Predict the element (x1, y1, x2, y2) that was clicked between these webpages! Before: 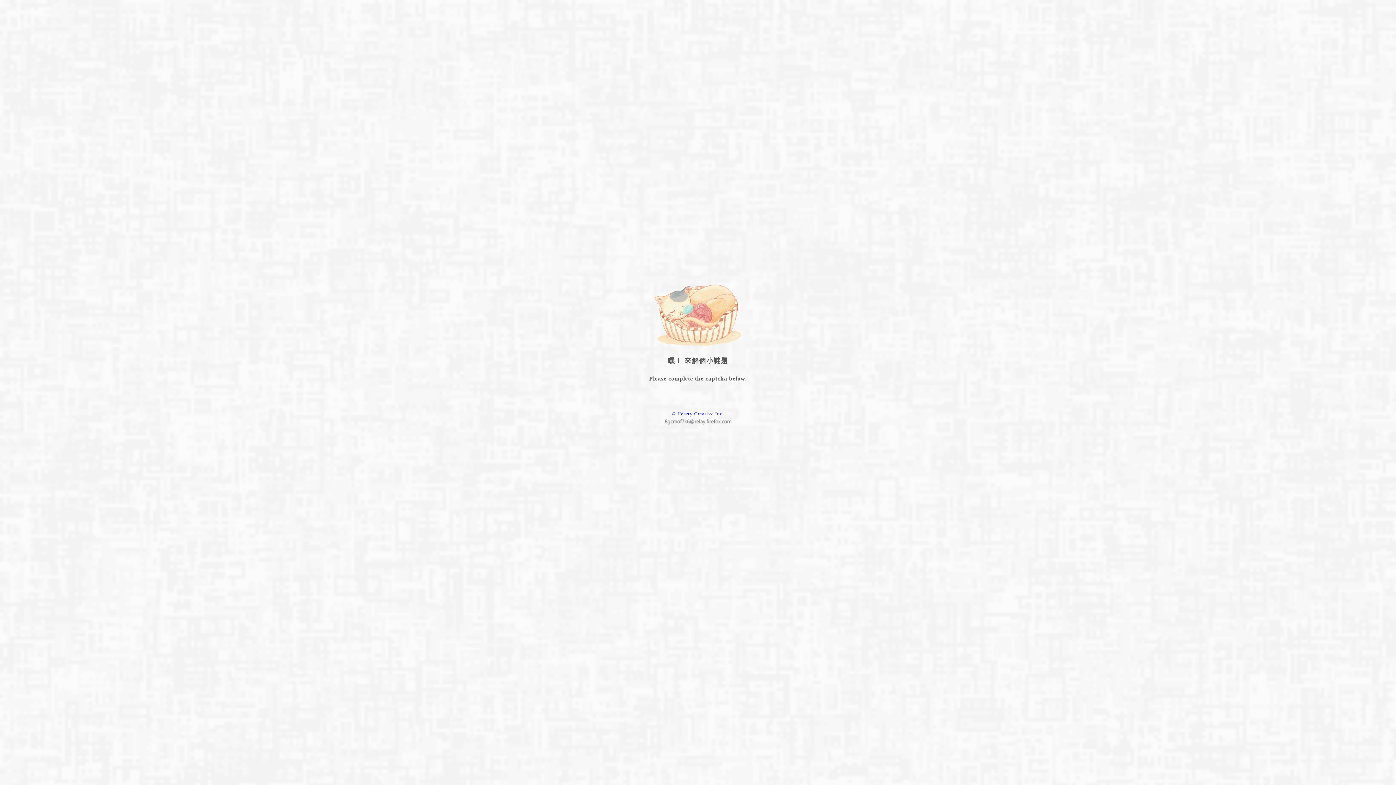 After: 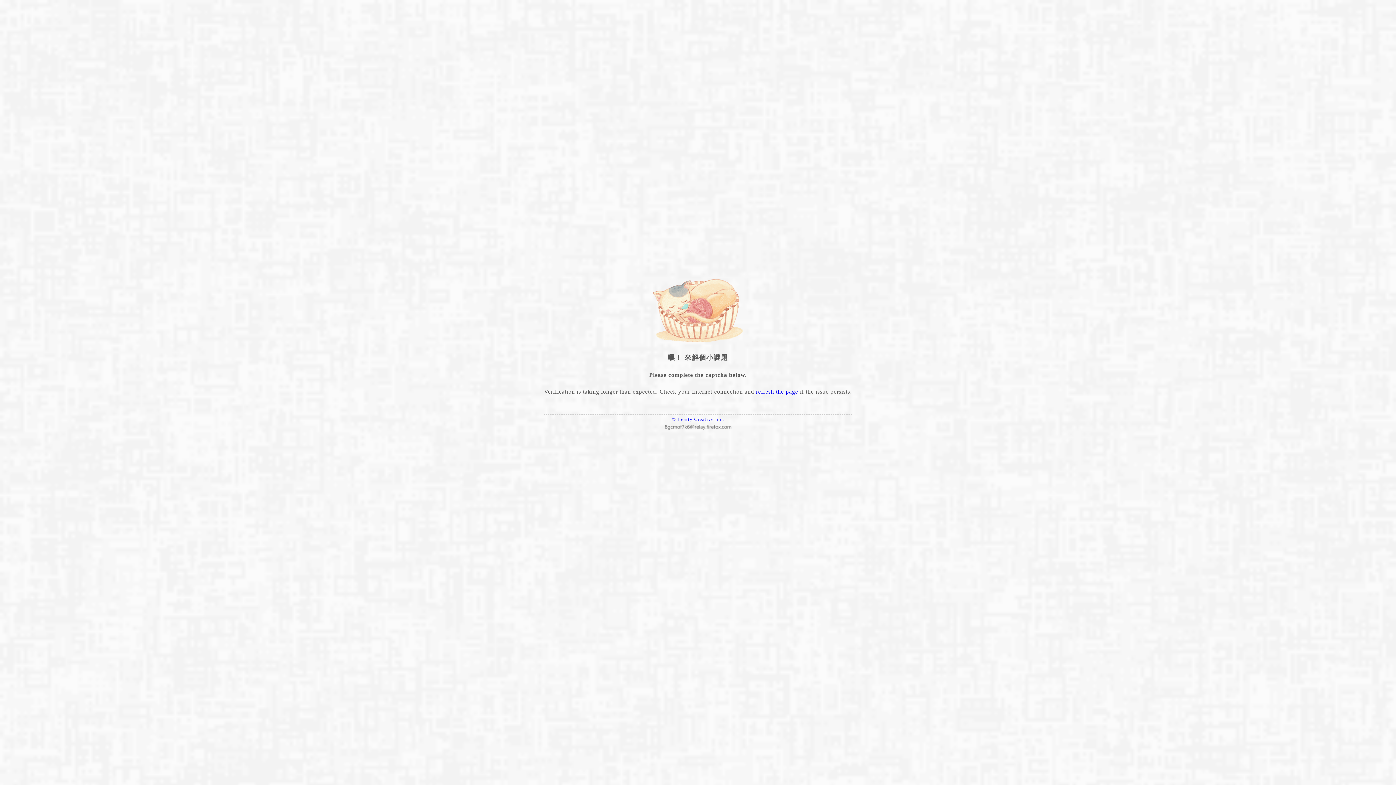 Action: bbox: (663, 420, 732, 426)